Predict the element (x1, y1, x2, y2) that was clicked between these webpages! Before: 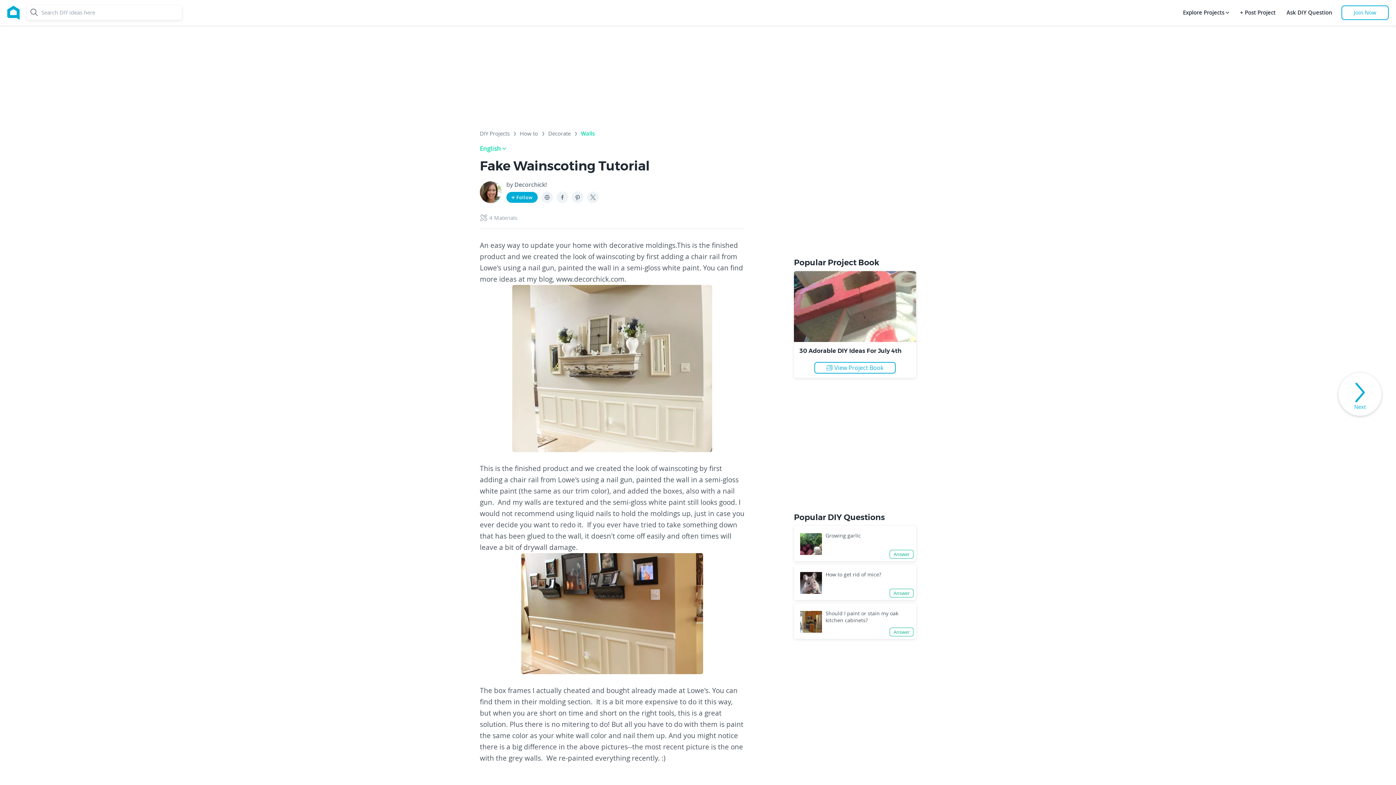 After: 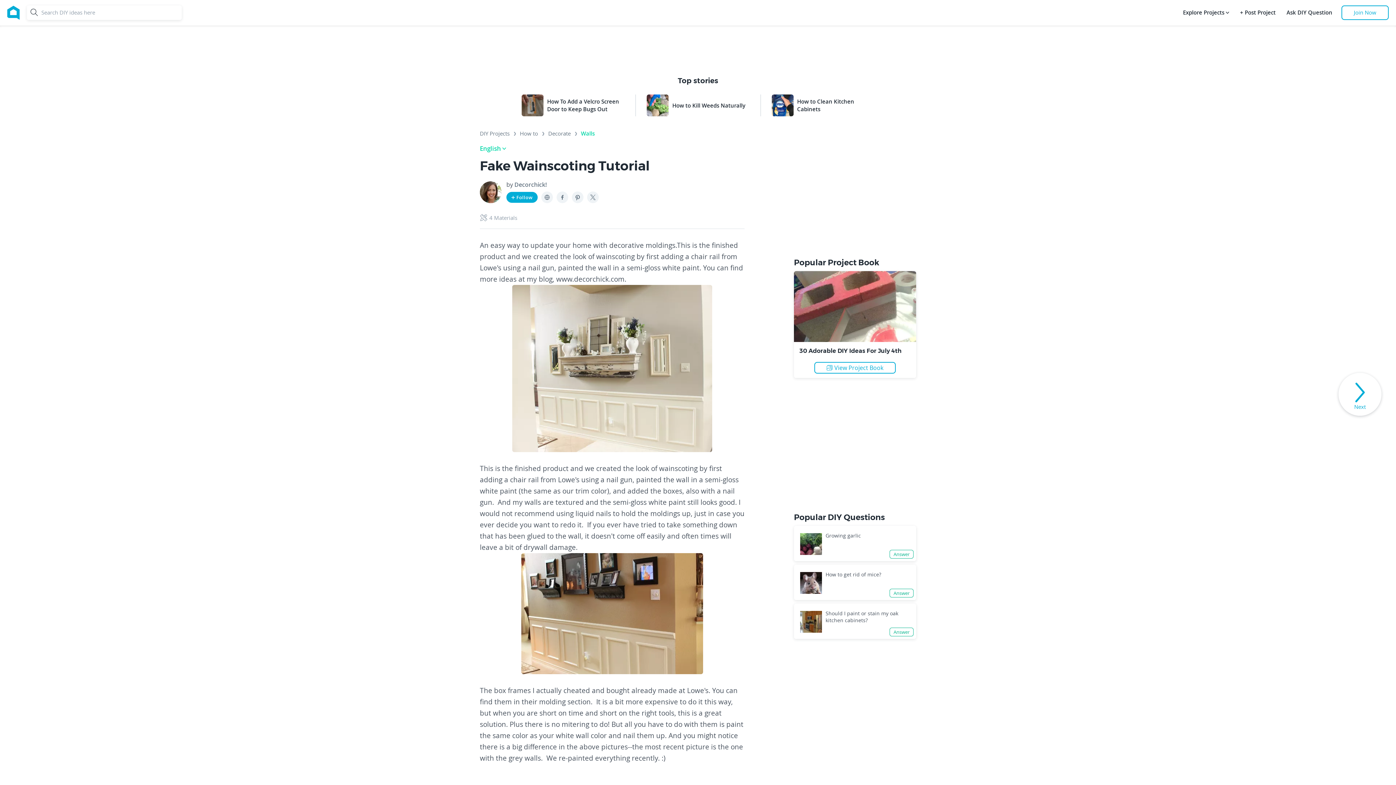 Action: label: Follow Decorchick! bbox: (506, 192, 537, 202)